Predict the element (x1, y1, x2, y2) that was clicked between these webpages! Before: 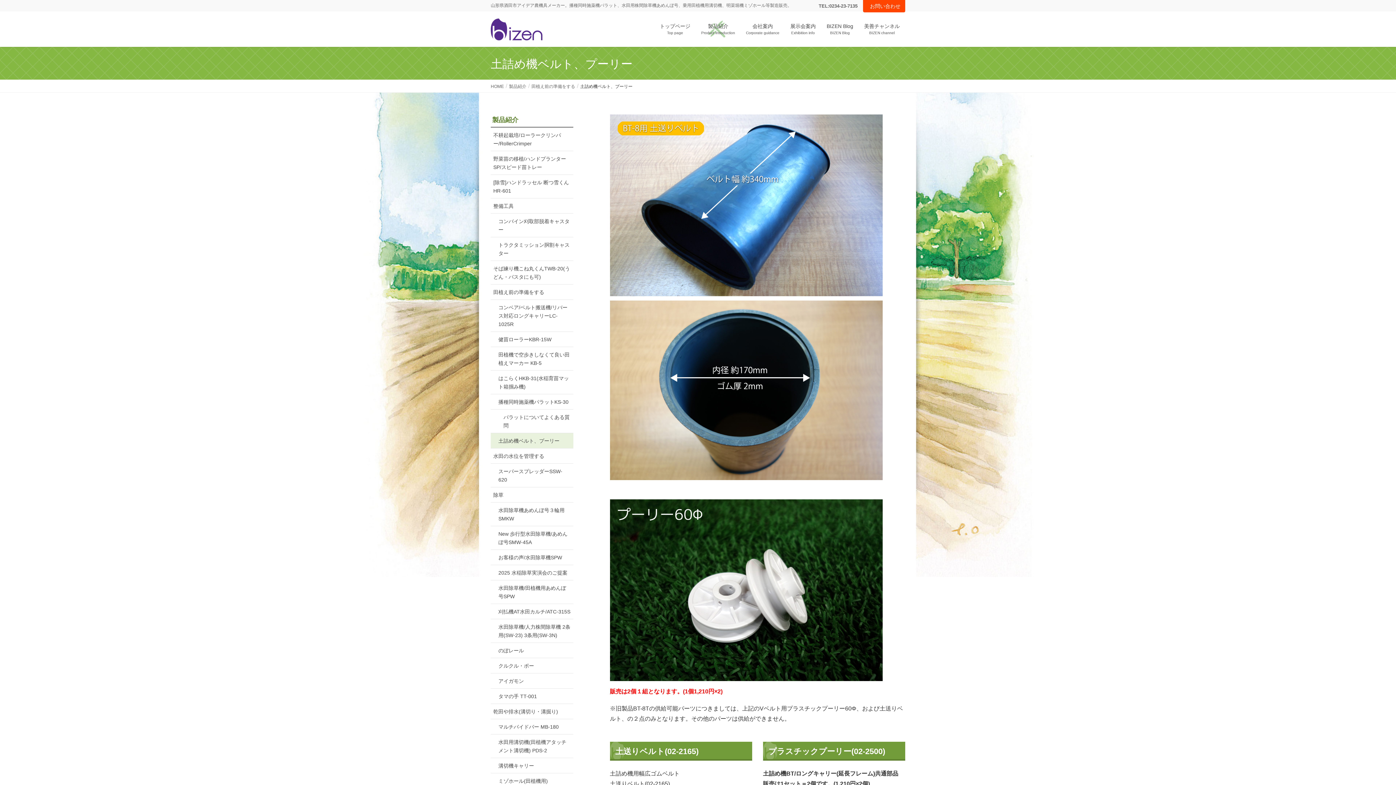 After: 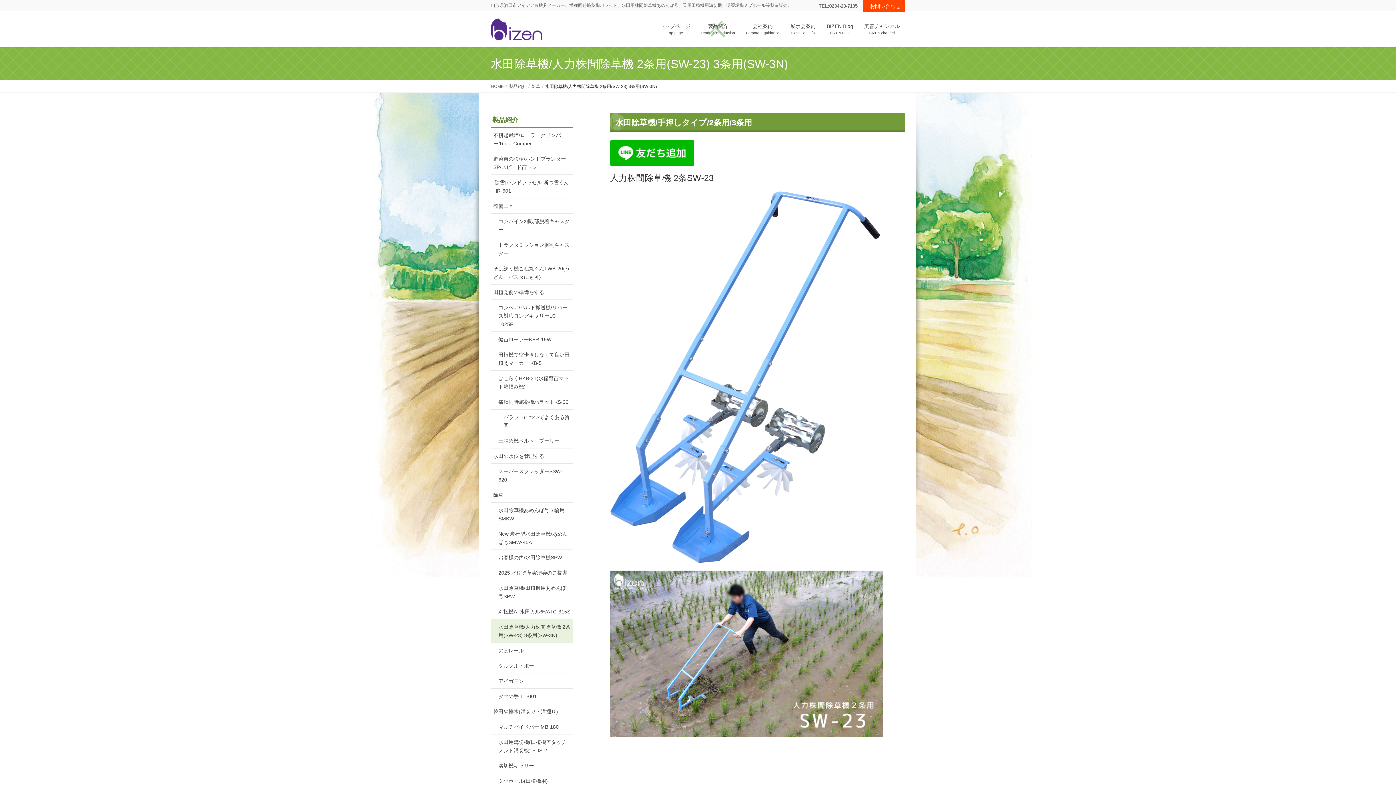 Action: bbox: (490, 619, 573, 643) label: 水田除草機/人力株間除草機 2条用(SW-23) 3条用(SW-3N)